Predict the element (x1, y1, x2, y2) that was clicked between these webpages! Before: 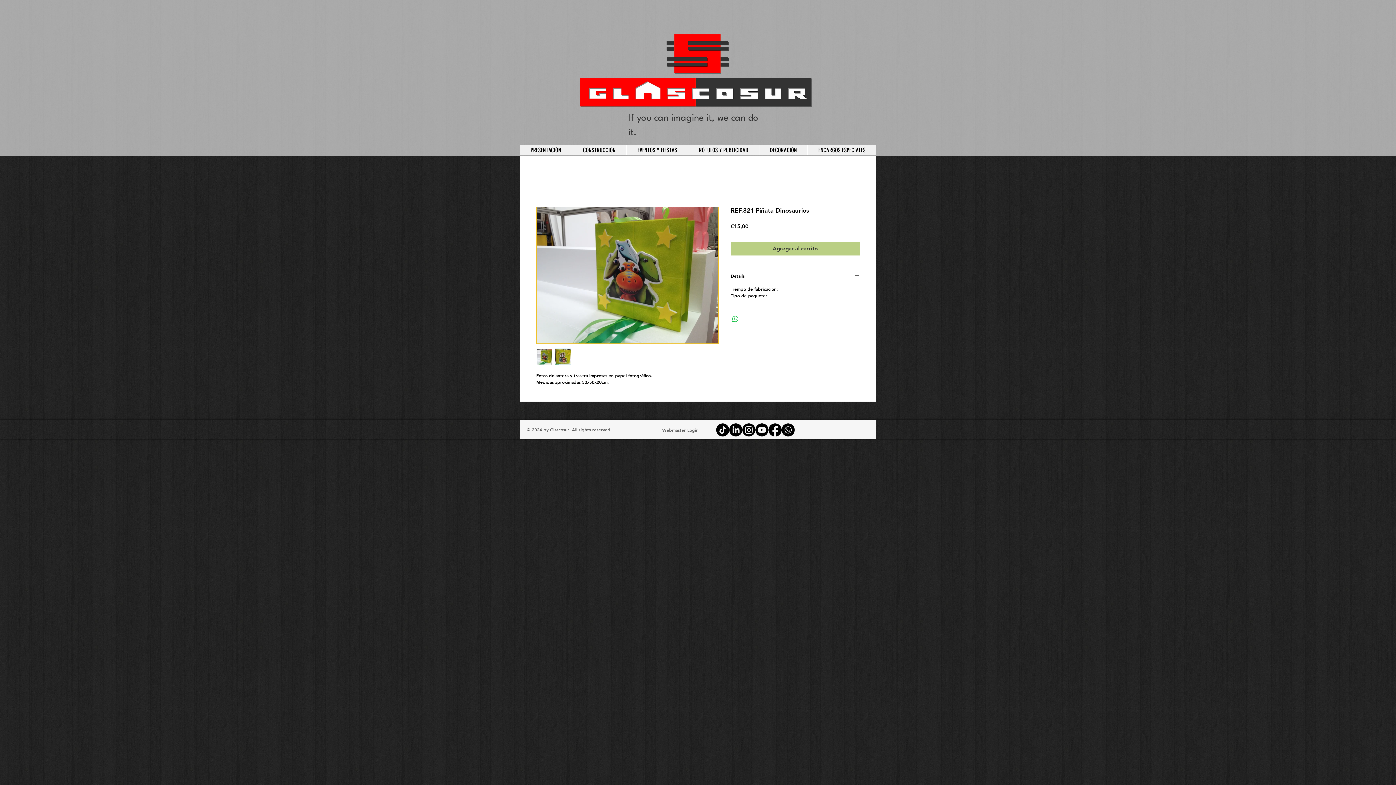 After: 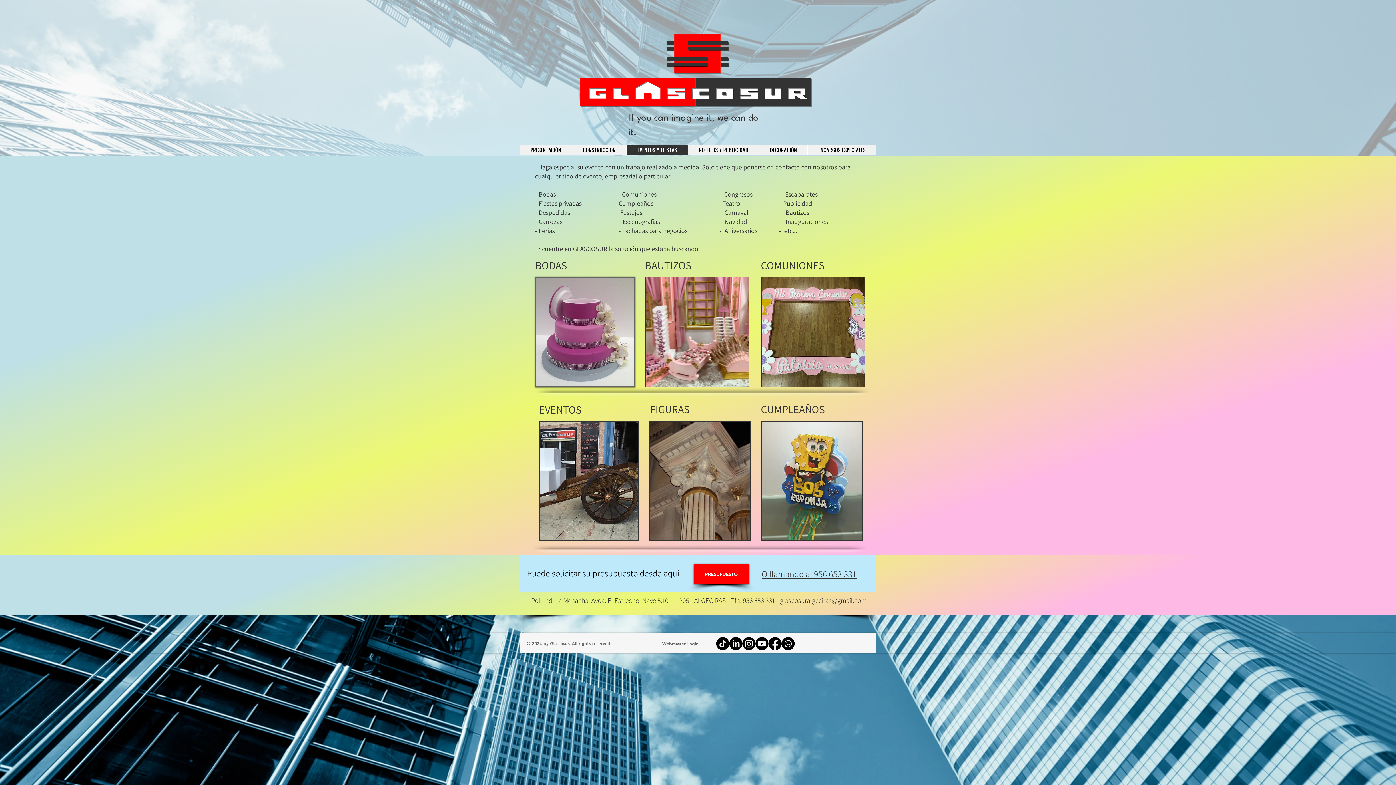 Action: bbox: (626, 145, 688, 155) label: EVENTOS Y FIESTAS